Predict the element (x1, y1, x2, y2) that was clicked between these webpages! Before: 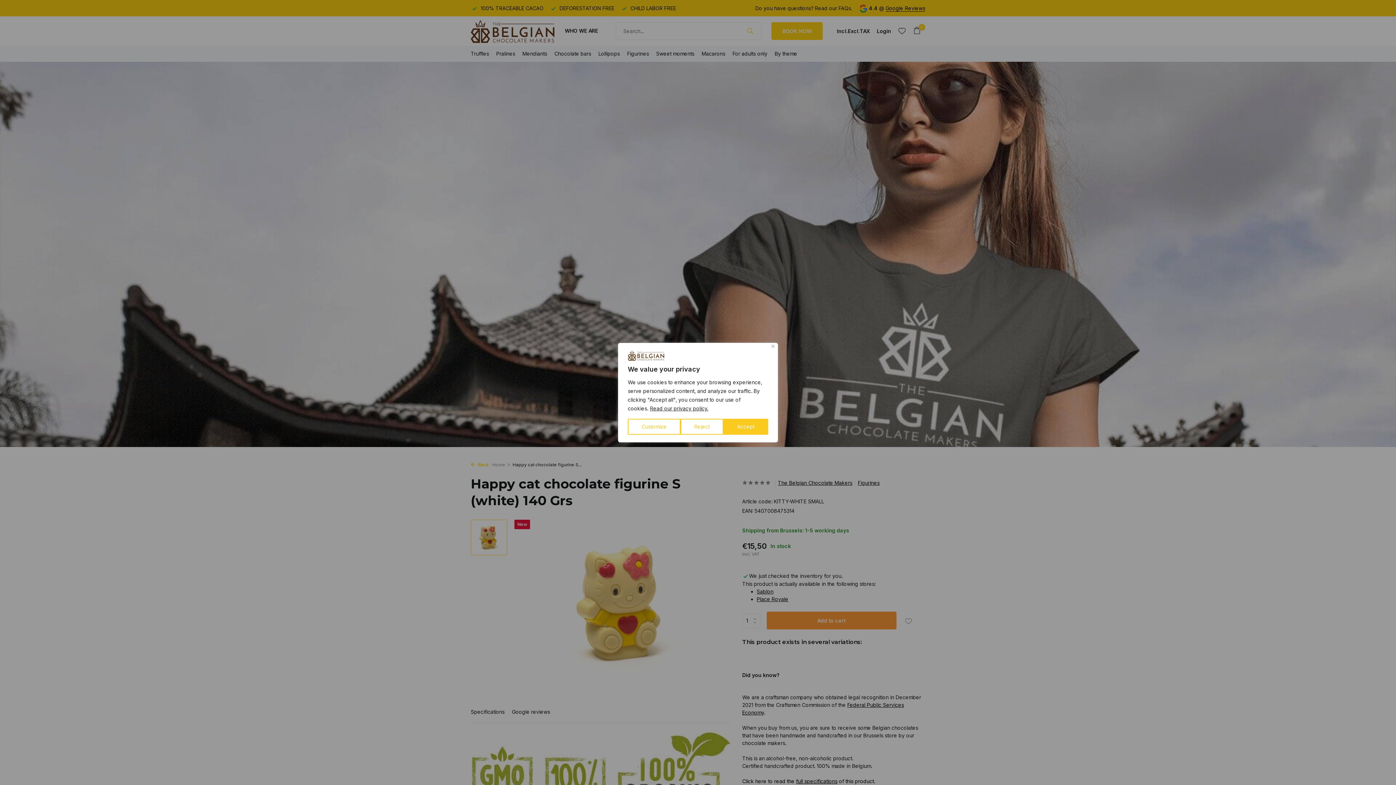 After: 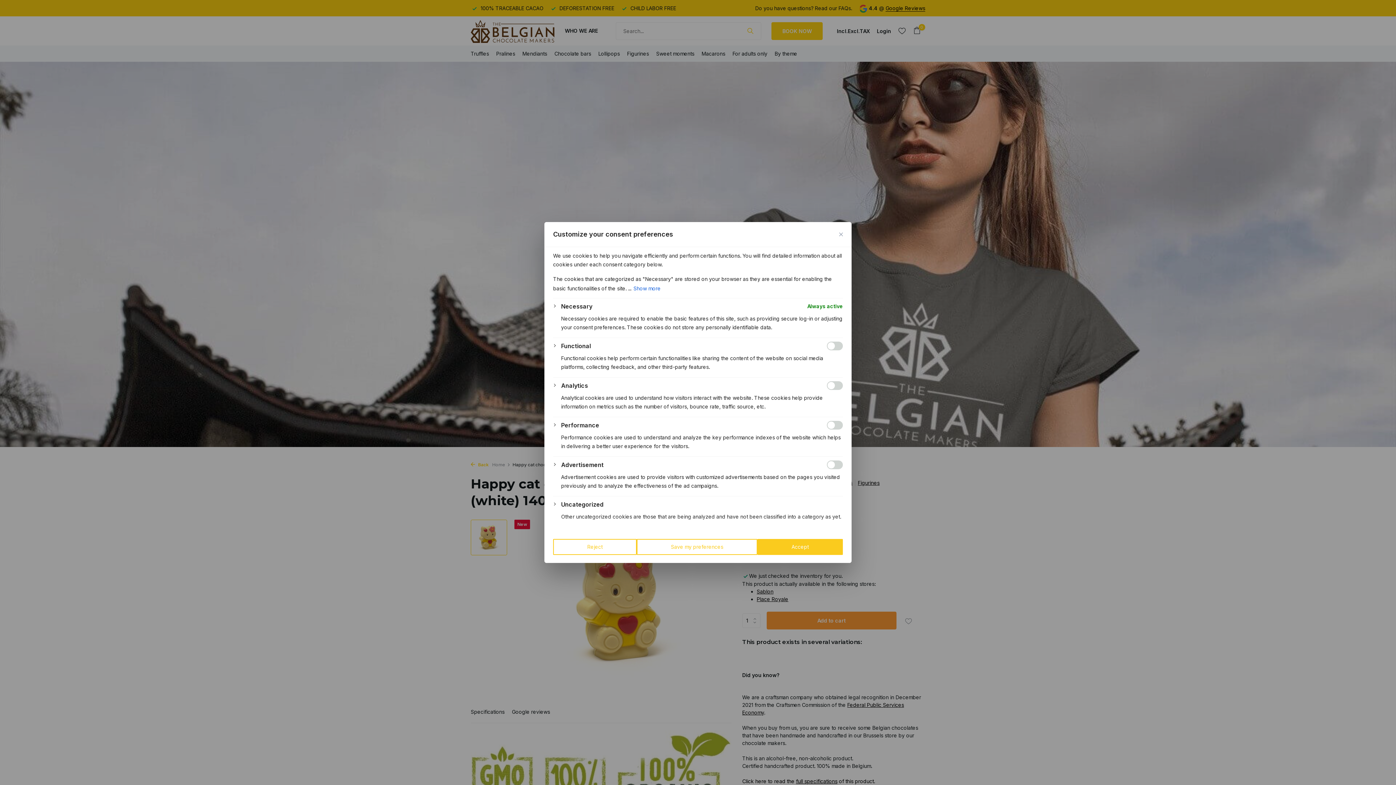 Action: bbox: (628, 418, 680, 434) label: Customize